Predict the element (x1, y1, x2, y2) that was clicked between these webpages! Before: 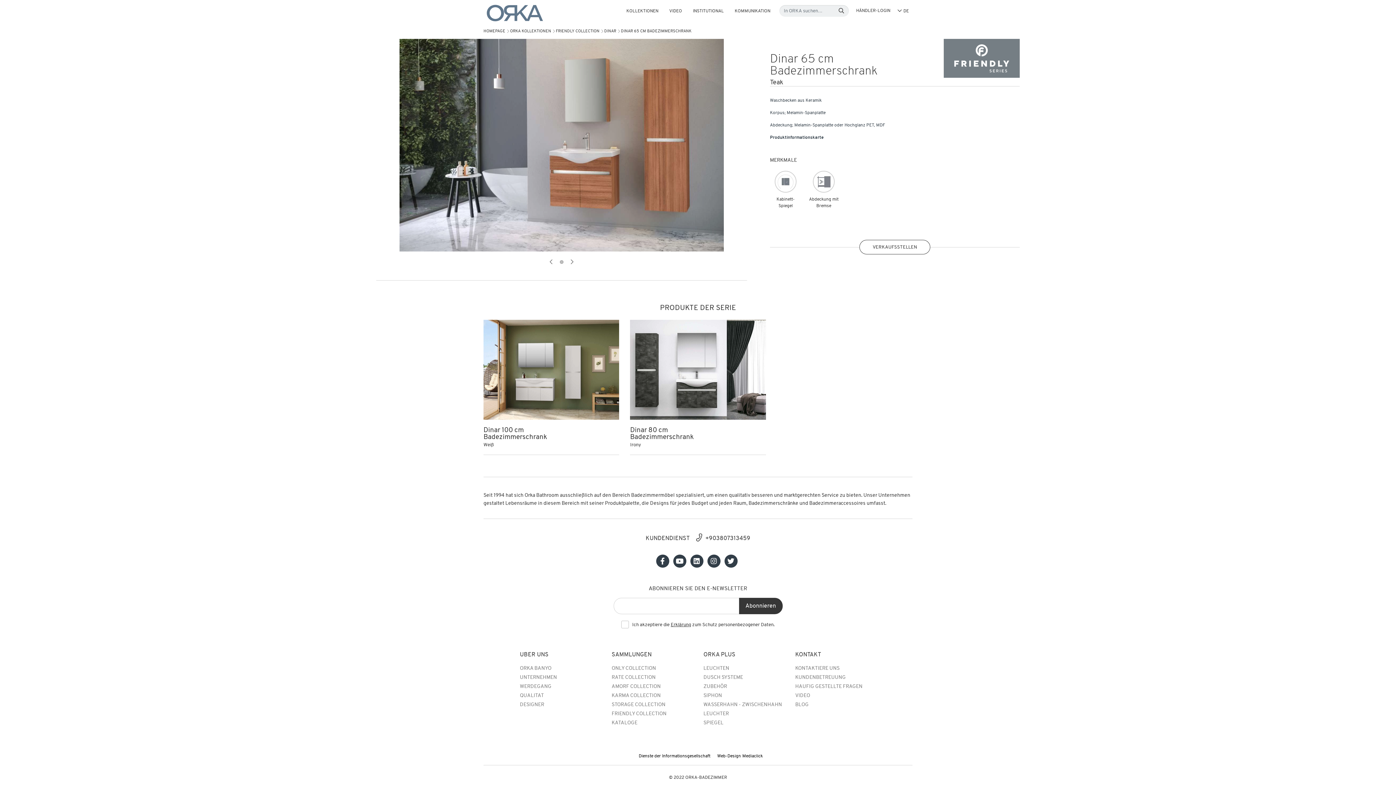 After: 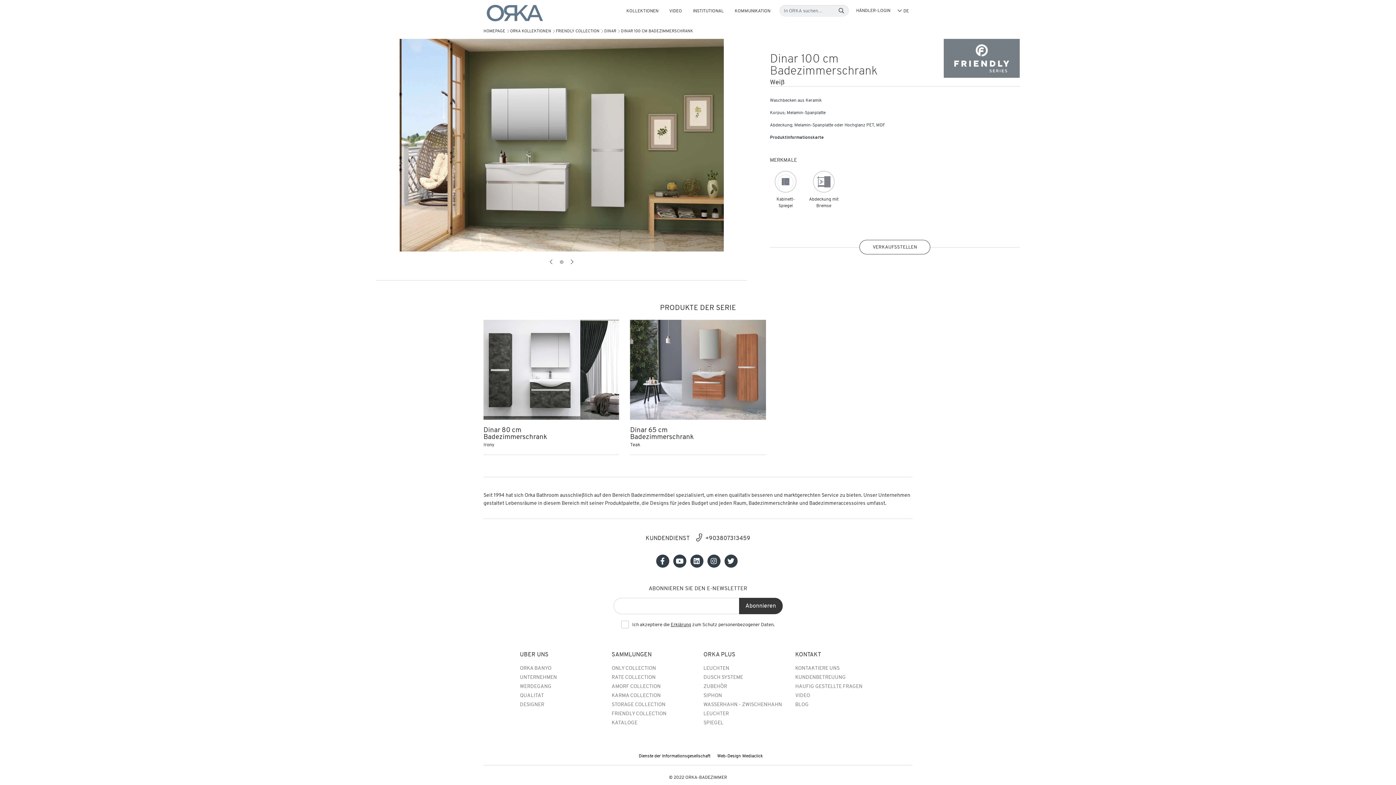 Action: label: Dinar 100 cm Badezimmerschrank
Weiß bbox: (483, 320, 619, 420)